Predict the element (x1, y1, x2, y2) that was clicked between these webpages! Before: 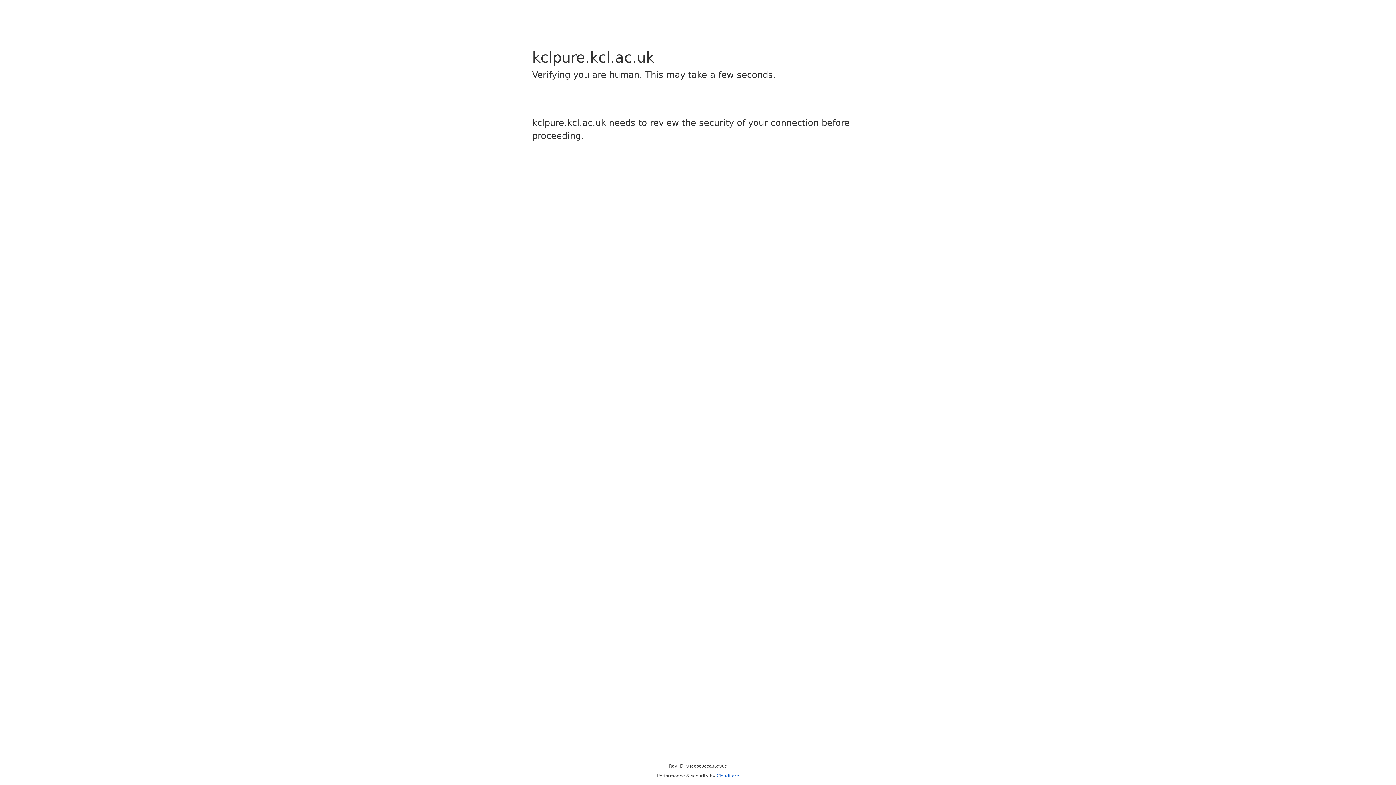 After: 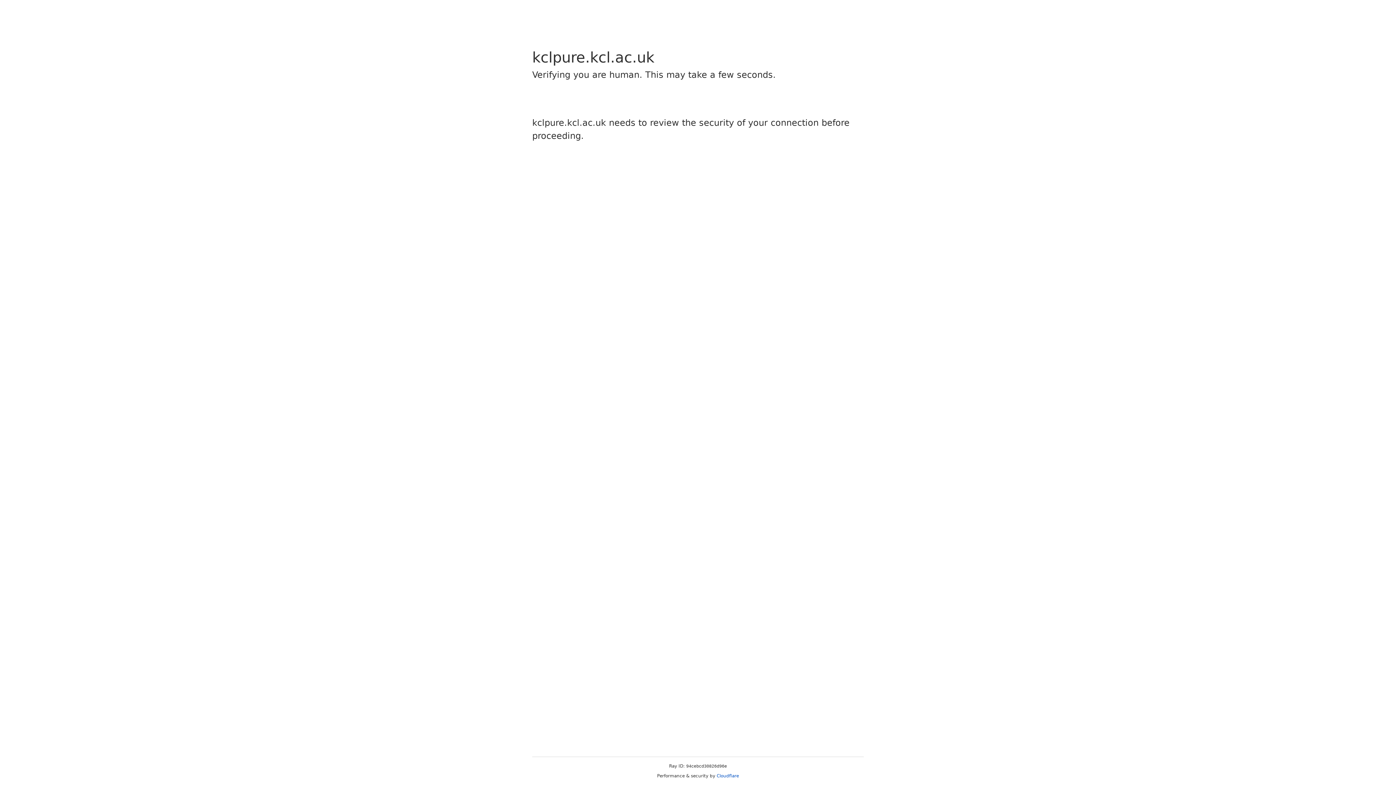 Action: label: Cloudflare bbox: (716, 773, 739, 778)